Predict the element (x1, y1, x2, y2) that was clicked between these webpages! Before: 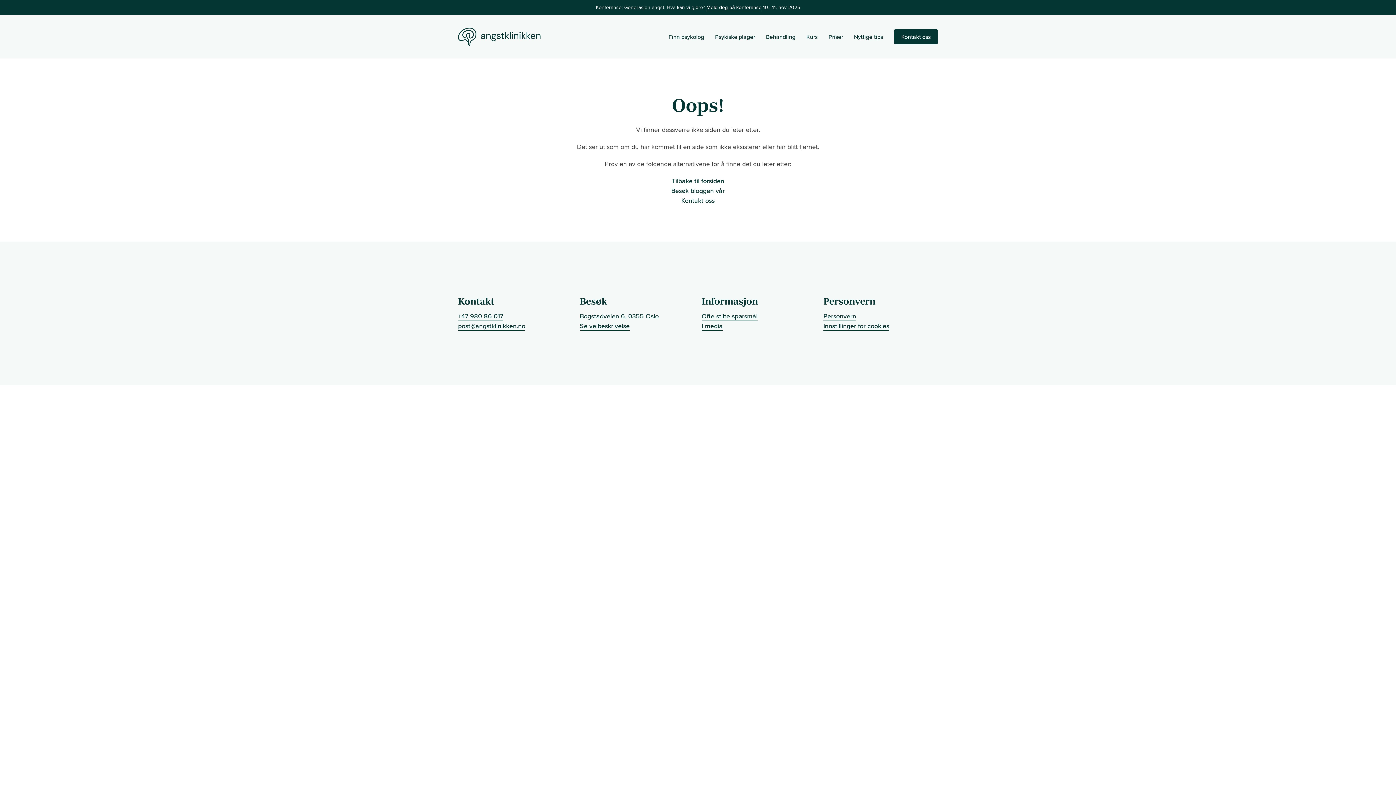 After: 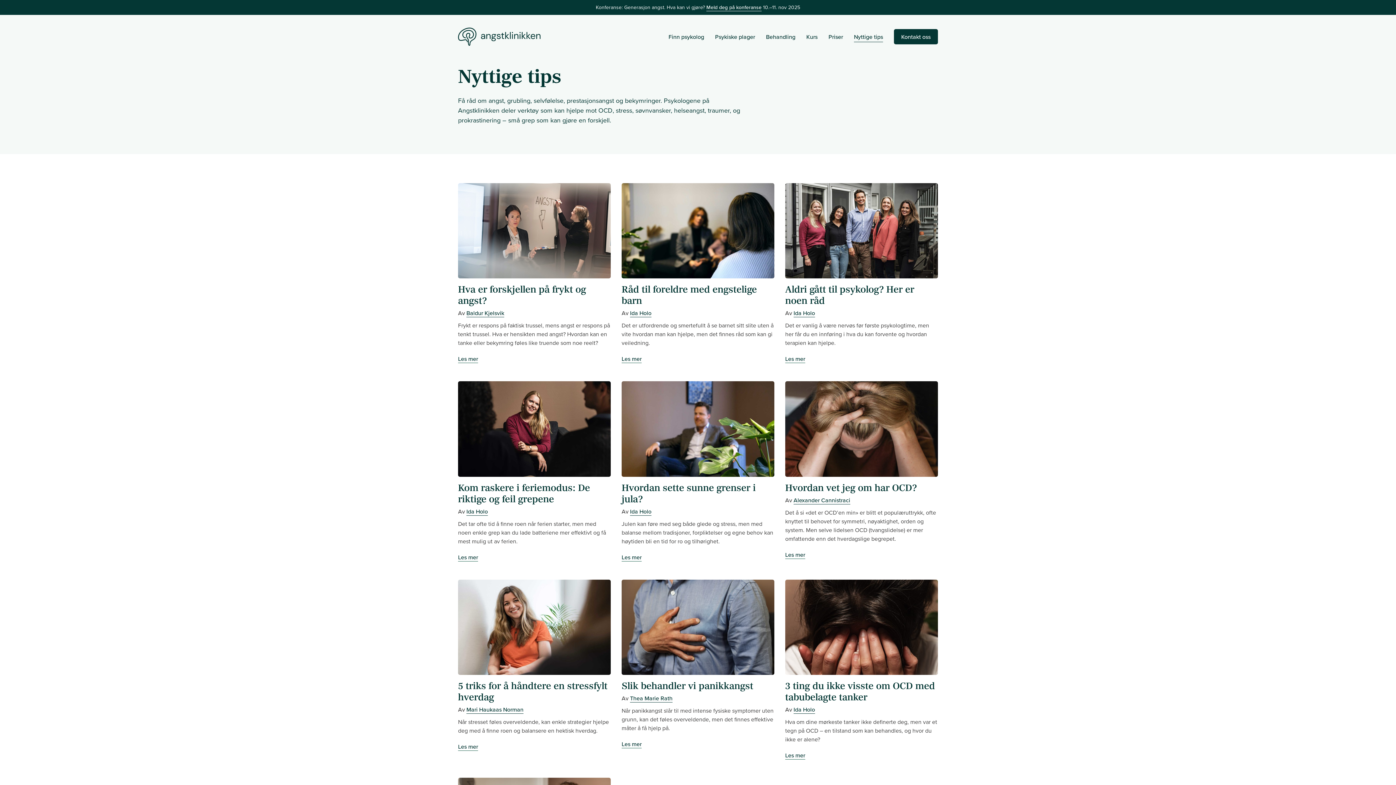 Action: label: Nyttige tips bbox: (854, 32, 883, 41)